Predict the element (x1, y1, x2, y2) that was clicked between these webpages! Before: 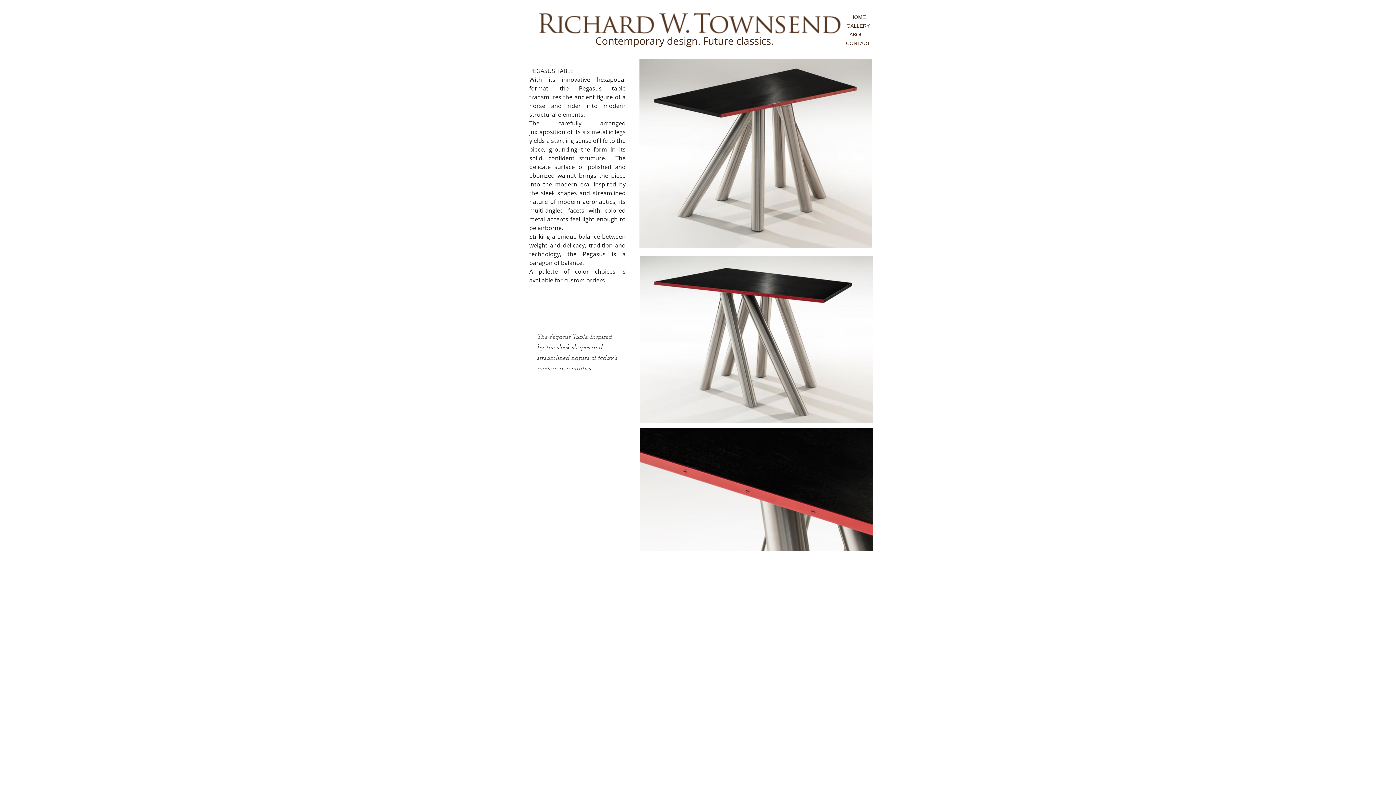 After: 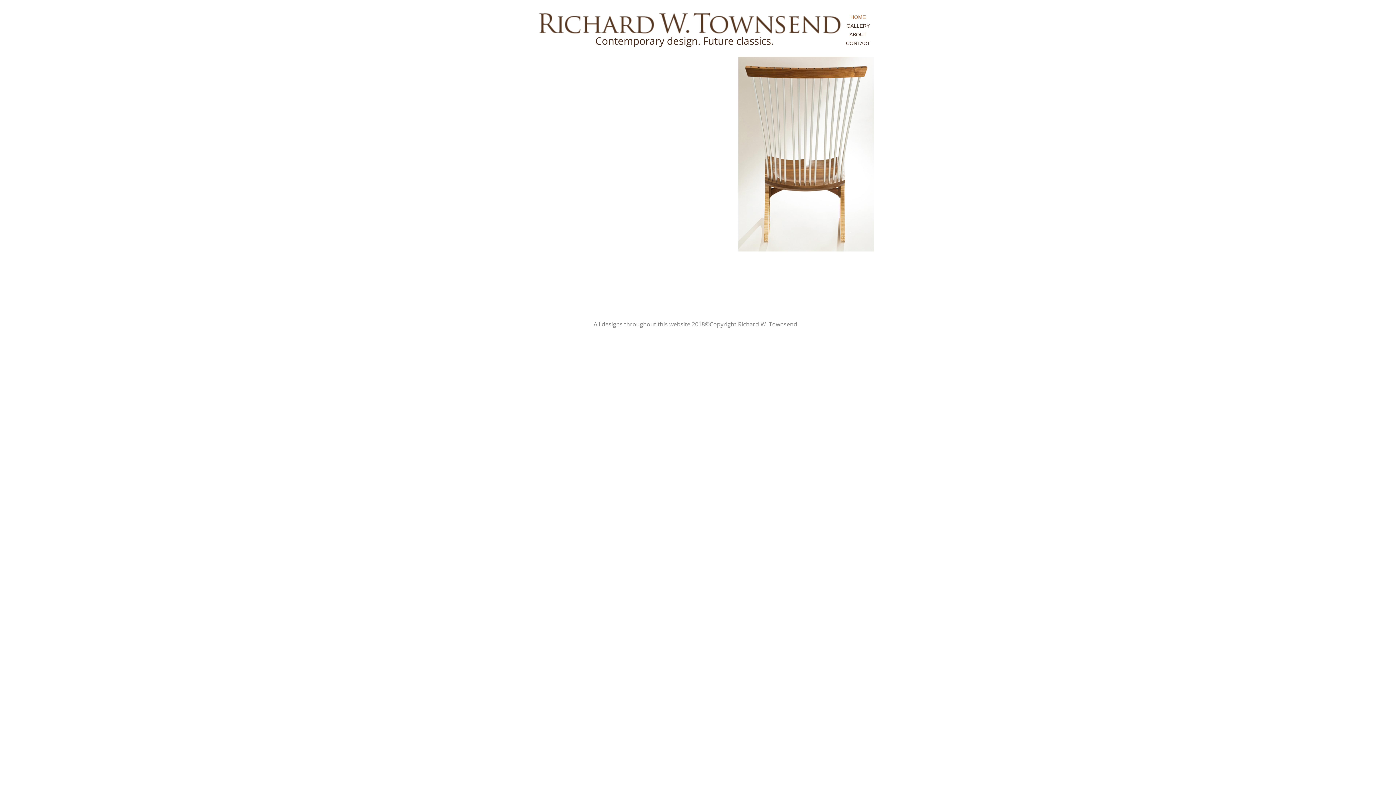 Action: bbox: (839, 13, 866, 21) label: HOME